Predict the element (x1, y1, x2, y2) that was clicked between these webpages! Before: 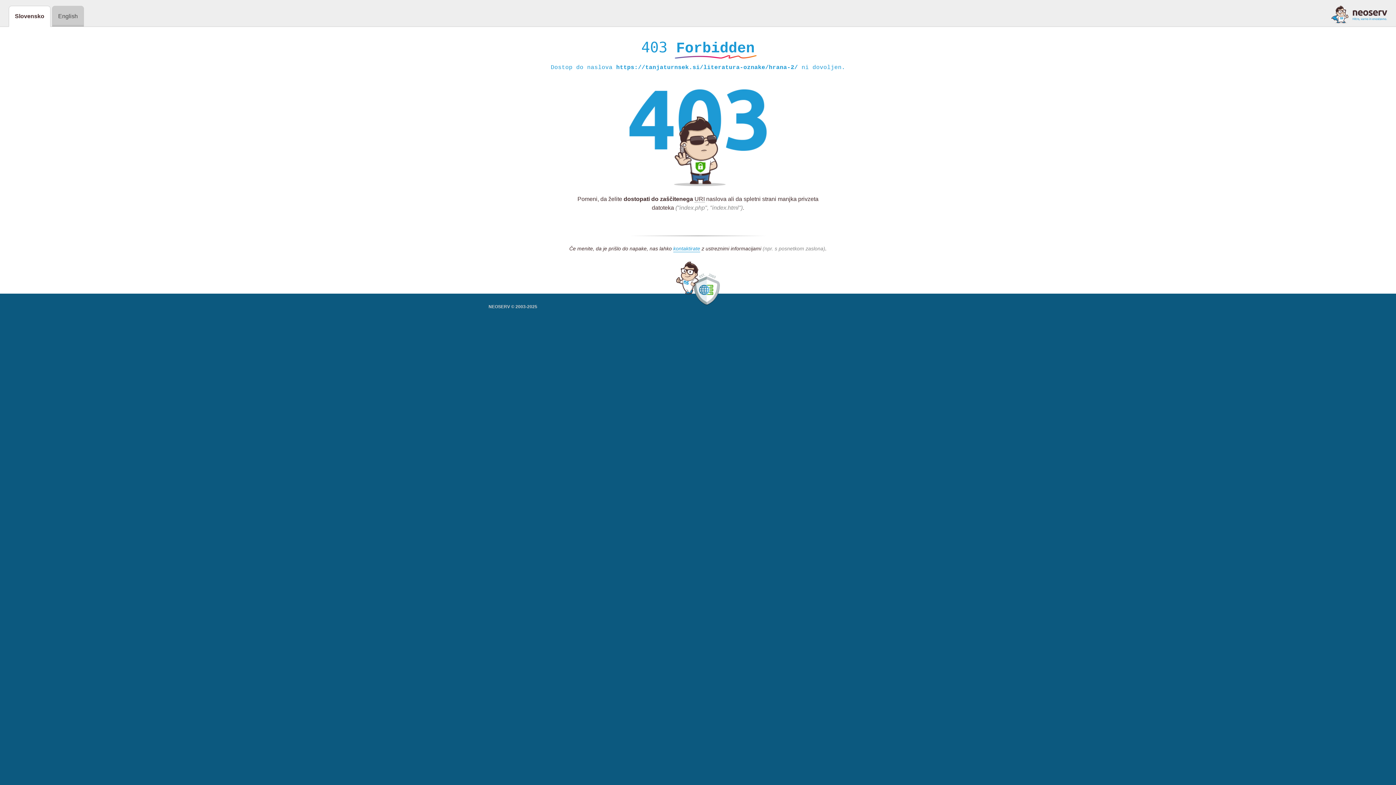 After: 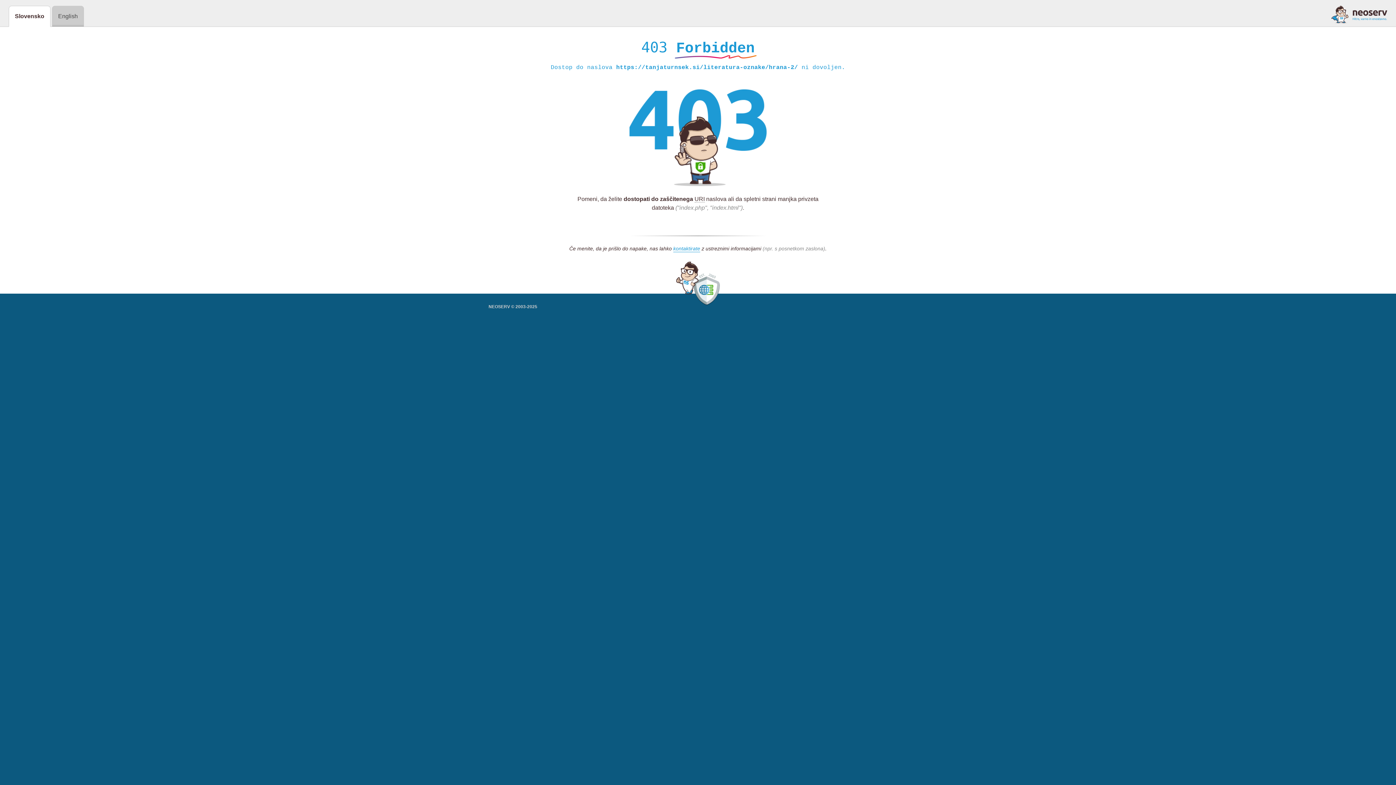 Action: bbox: (1331, 5, 1387, 23)